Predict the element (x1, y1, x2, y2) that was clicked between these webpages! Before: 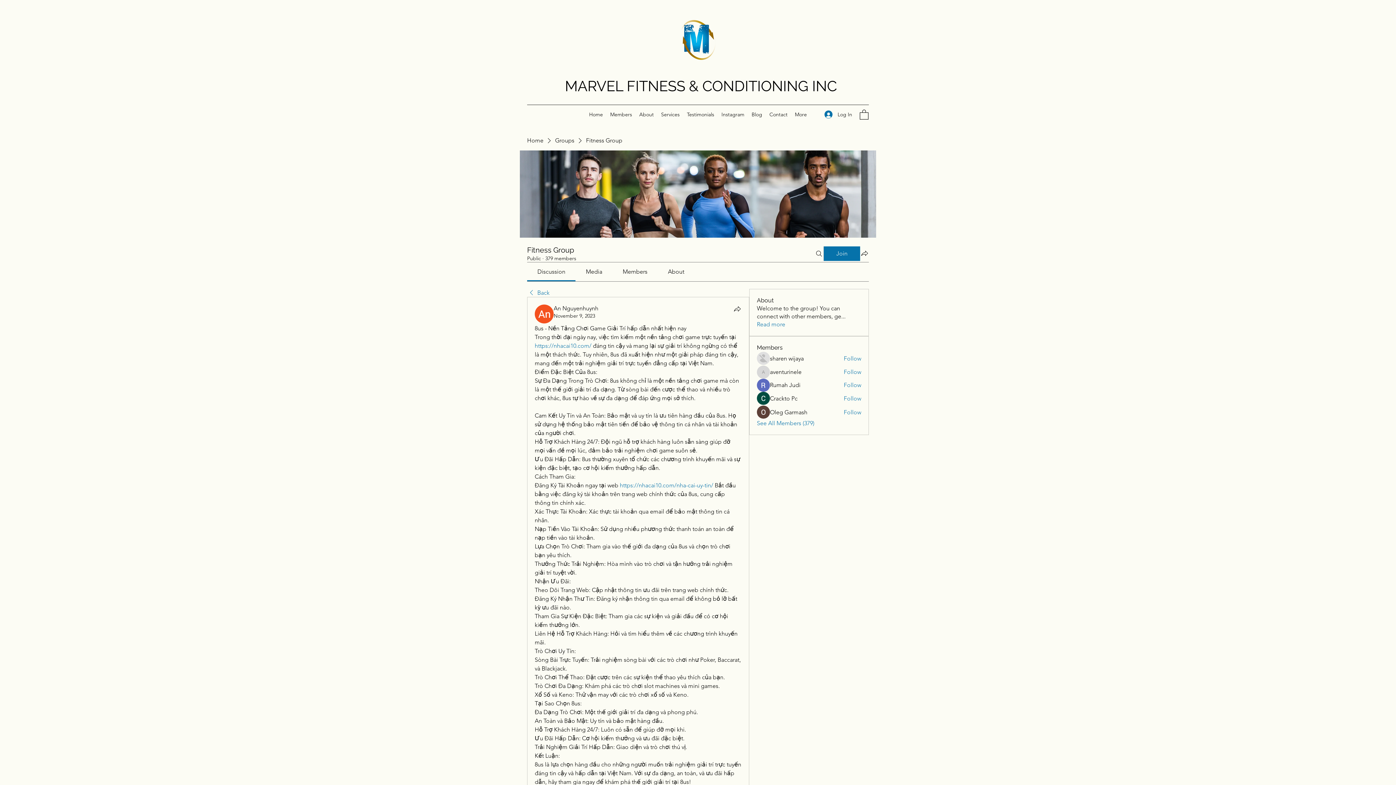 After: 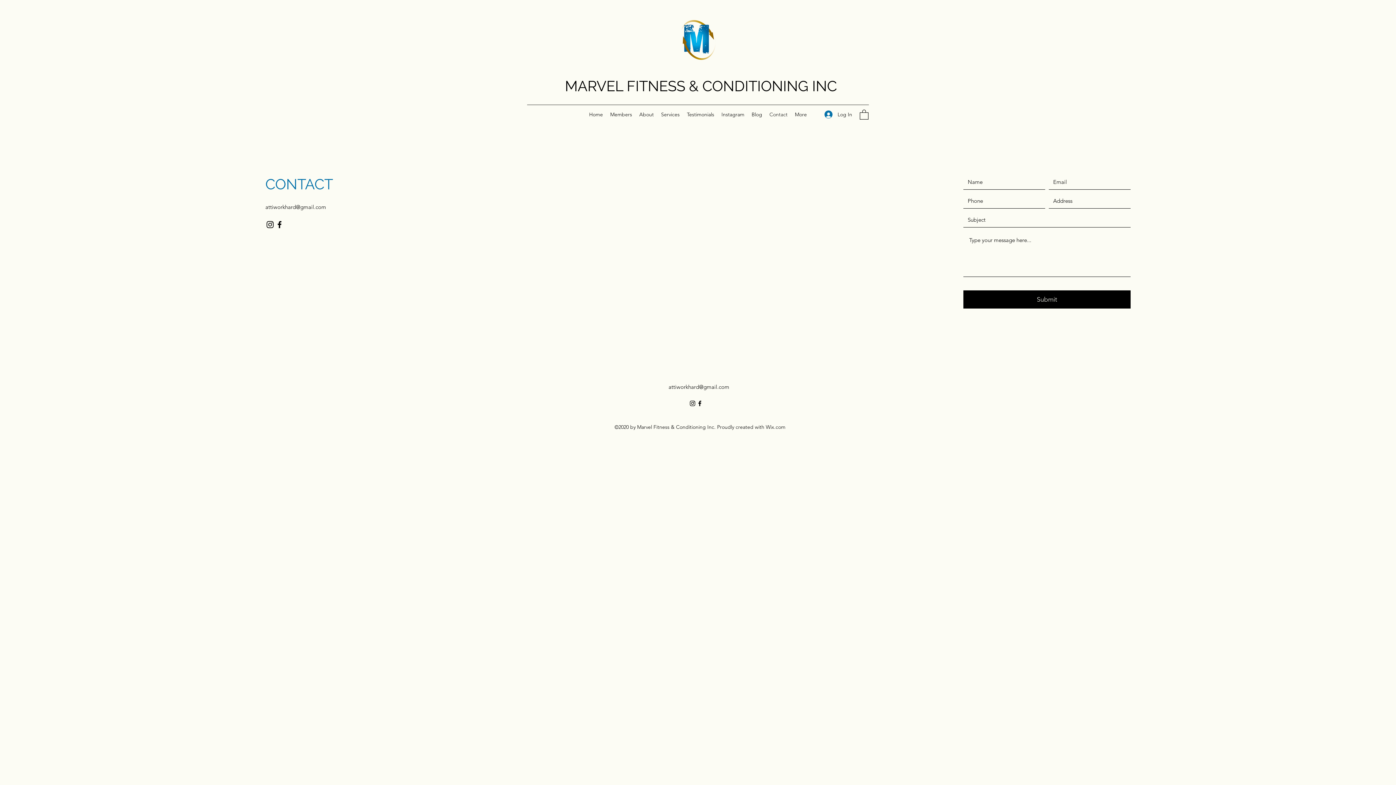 Action: bbox: (766, 109, 791, 120) label: Contact